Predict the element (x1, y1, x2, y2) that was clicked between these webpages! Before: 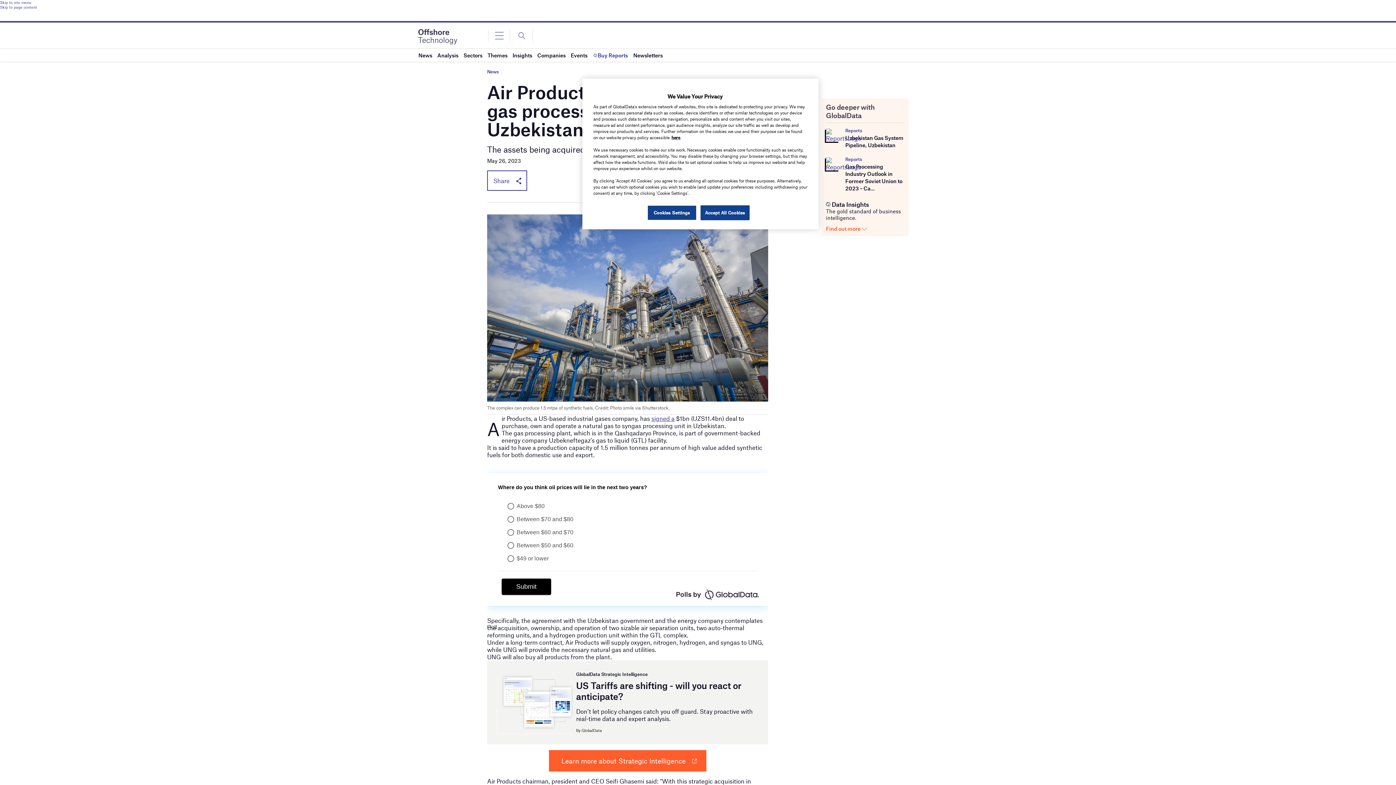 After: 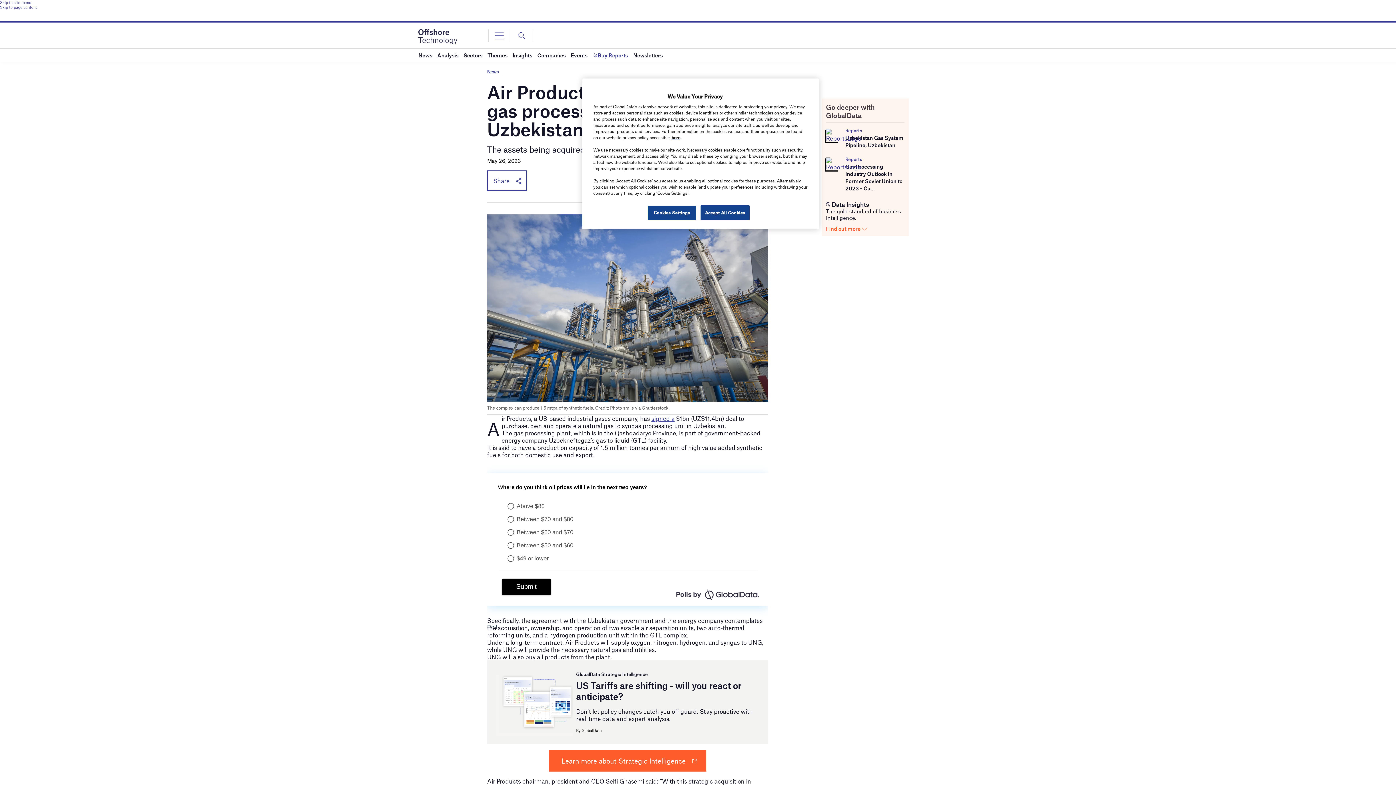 Action: bbox: (845, 156, 862, 162) label: Reports